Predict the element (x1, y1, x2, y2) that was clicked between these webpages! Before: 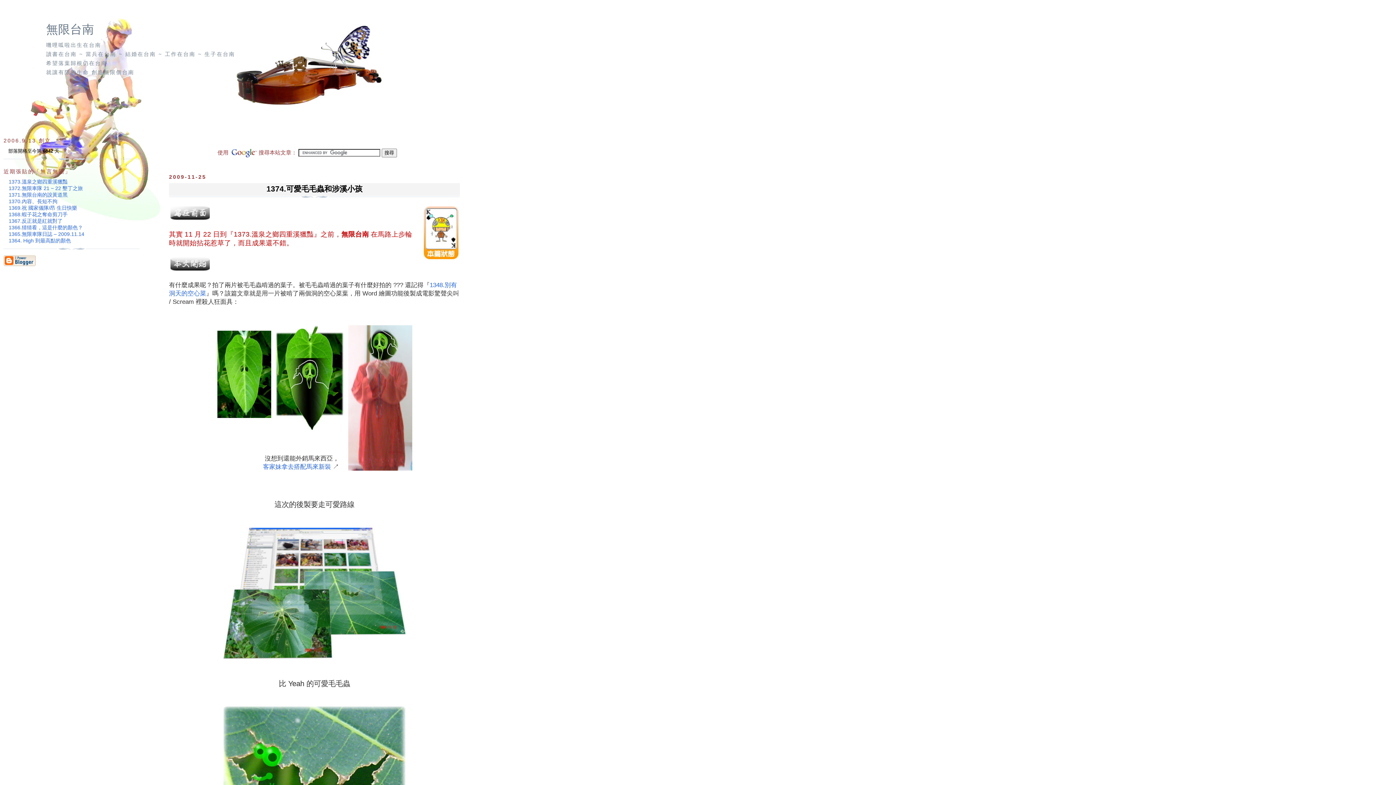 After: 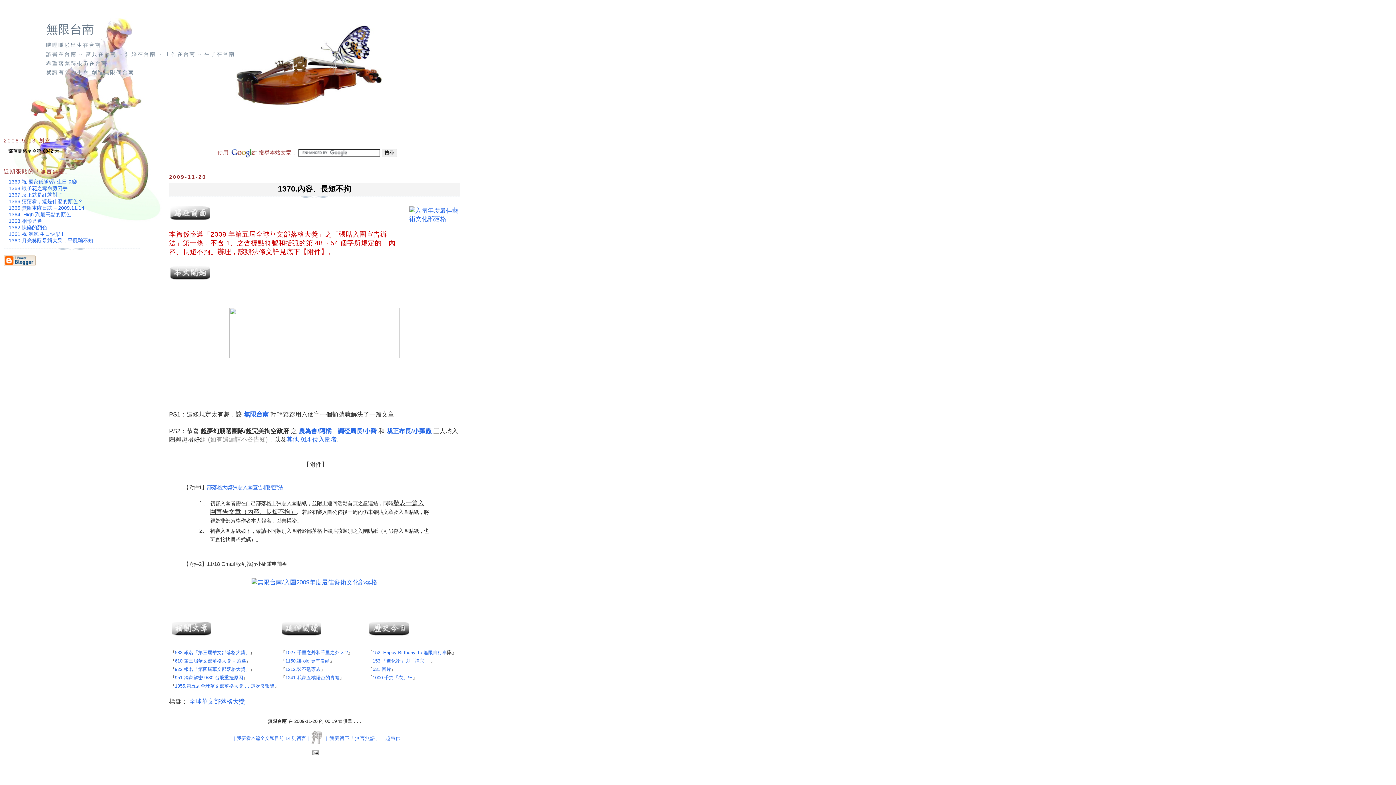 Action: bbox: (8, 198, 57, 204) label: 1370.內容、長短不拘